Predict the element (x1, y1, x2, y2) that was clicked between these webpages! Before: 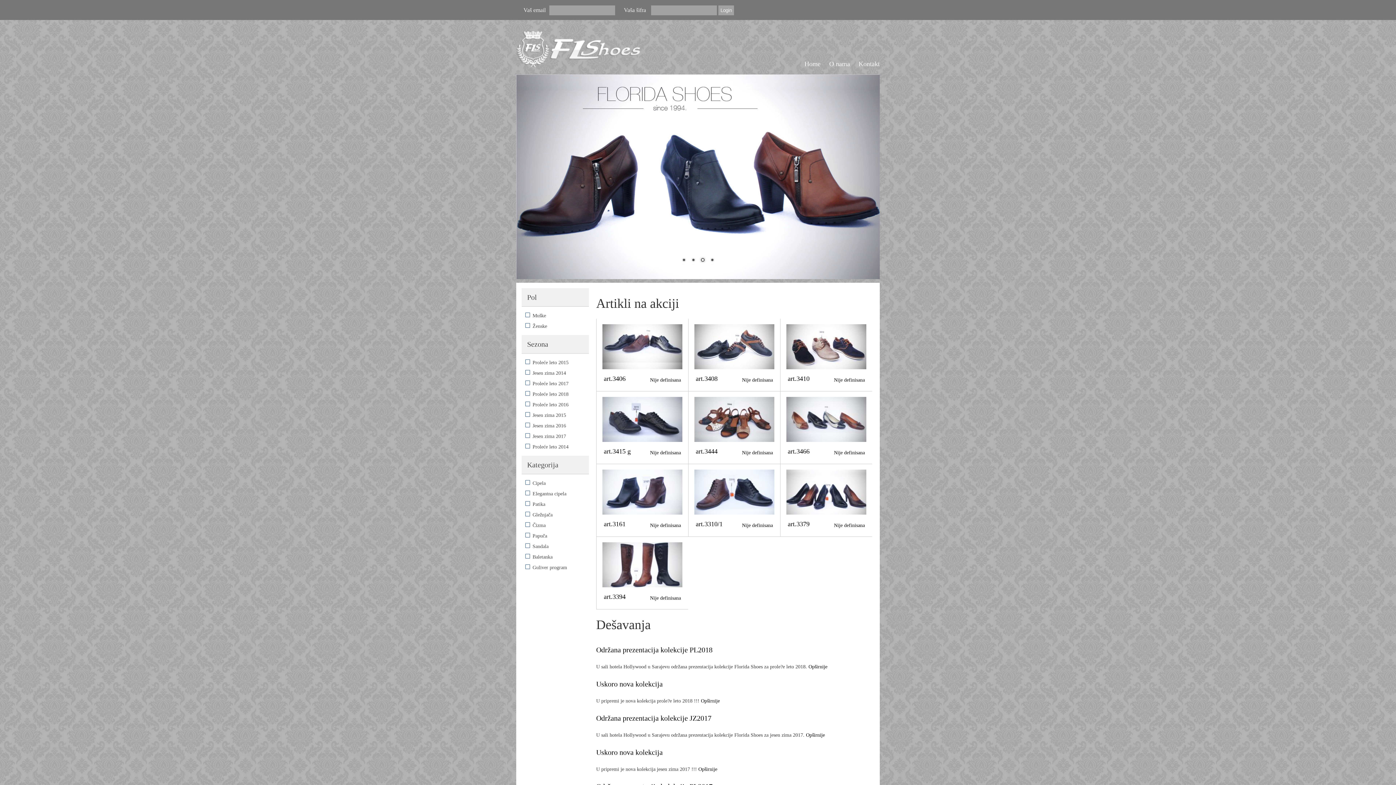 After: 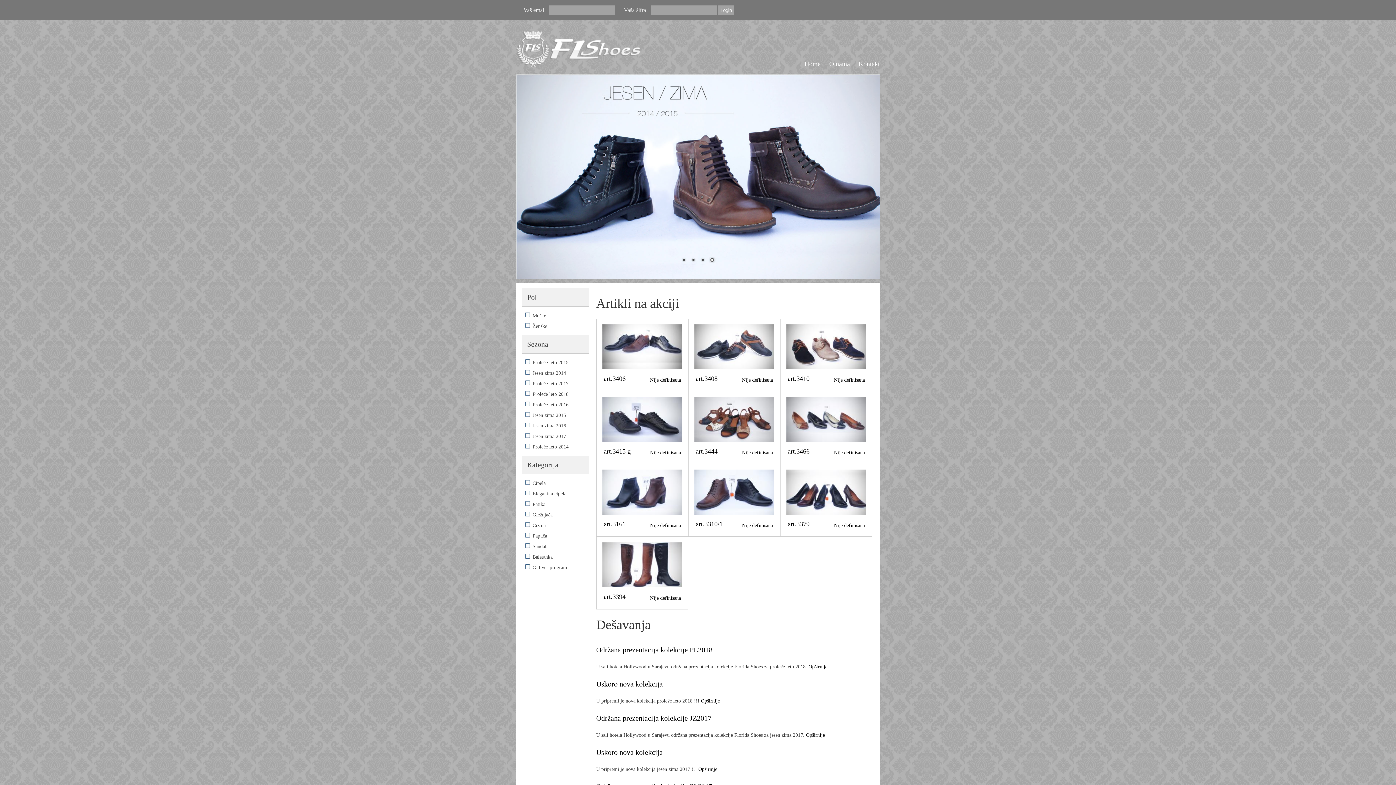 Action: bbox: (602, 437, 682, 442)